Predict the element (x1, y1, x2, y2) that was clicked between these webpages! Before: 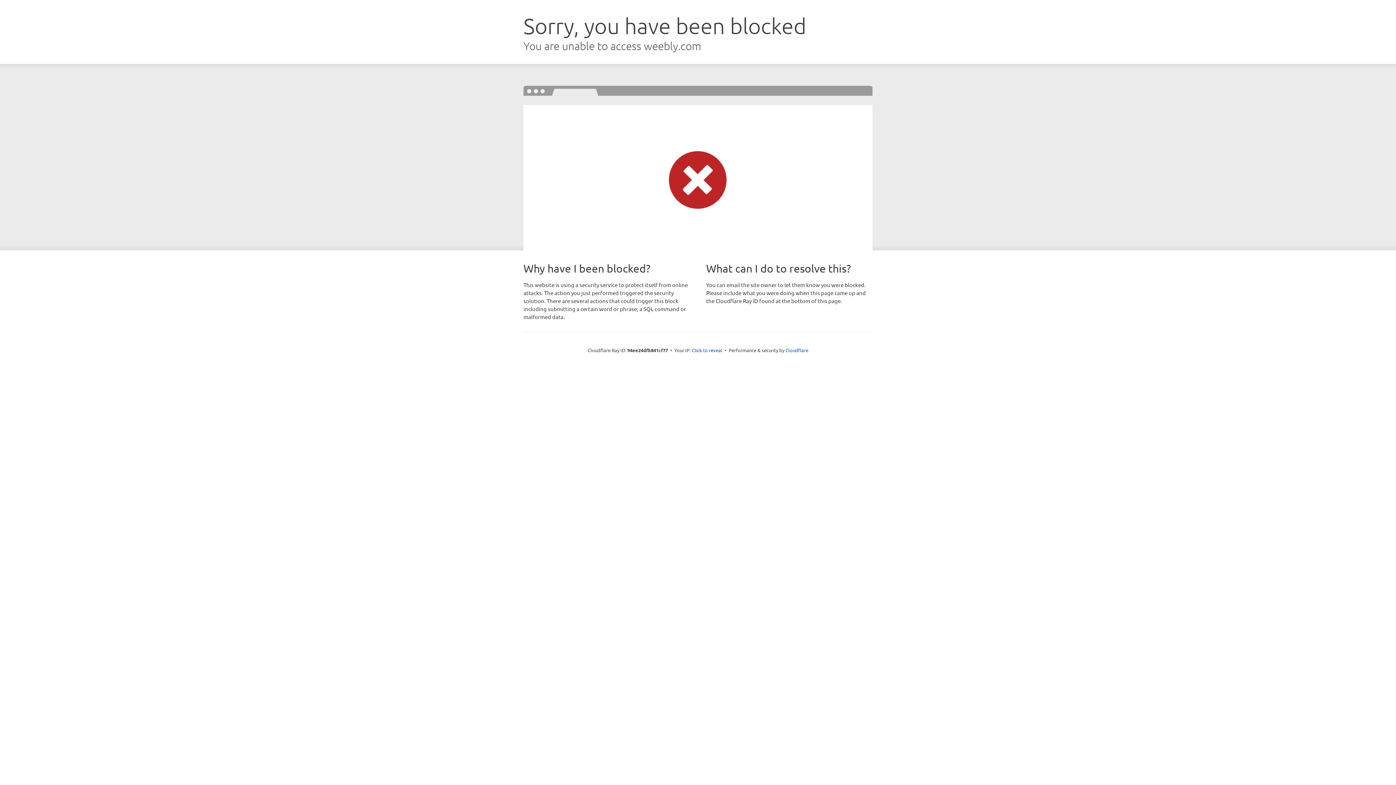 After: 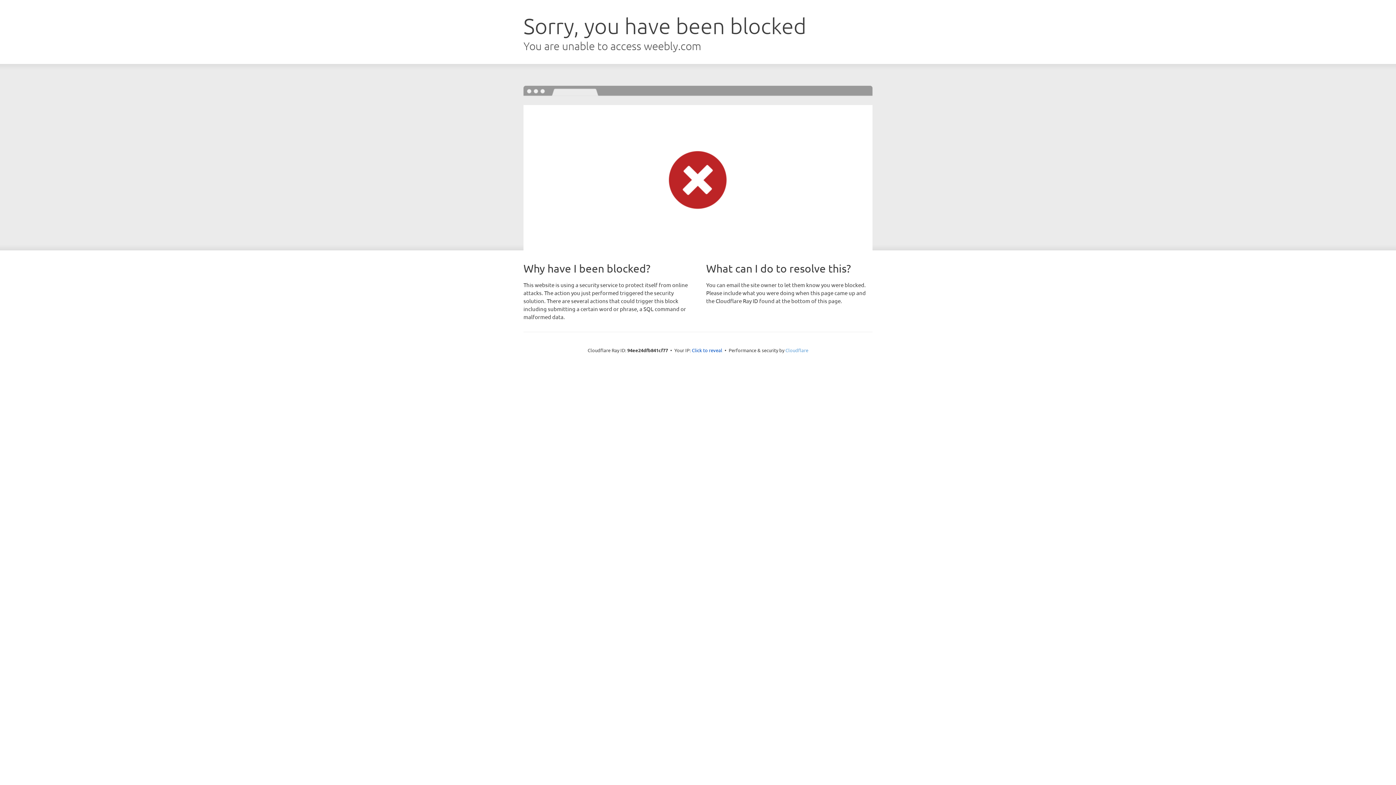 Action: bbox: (785, 347, 808, 353) label: Cloudflare